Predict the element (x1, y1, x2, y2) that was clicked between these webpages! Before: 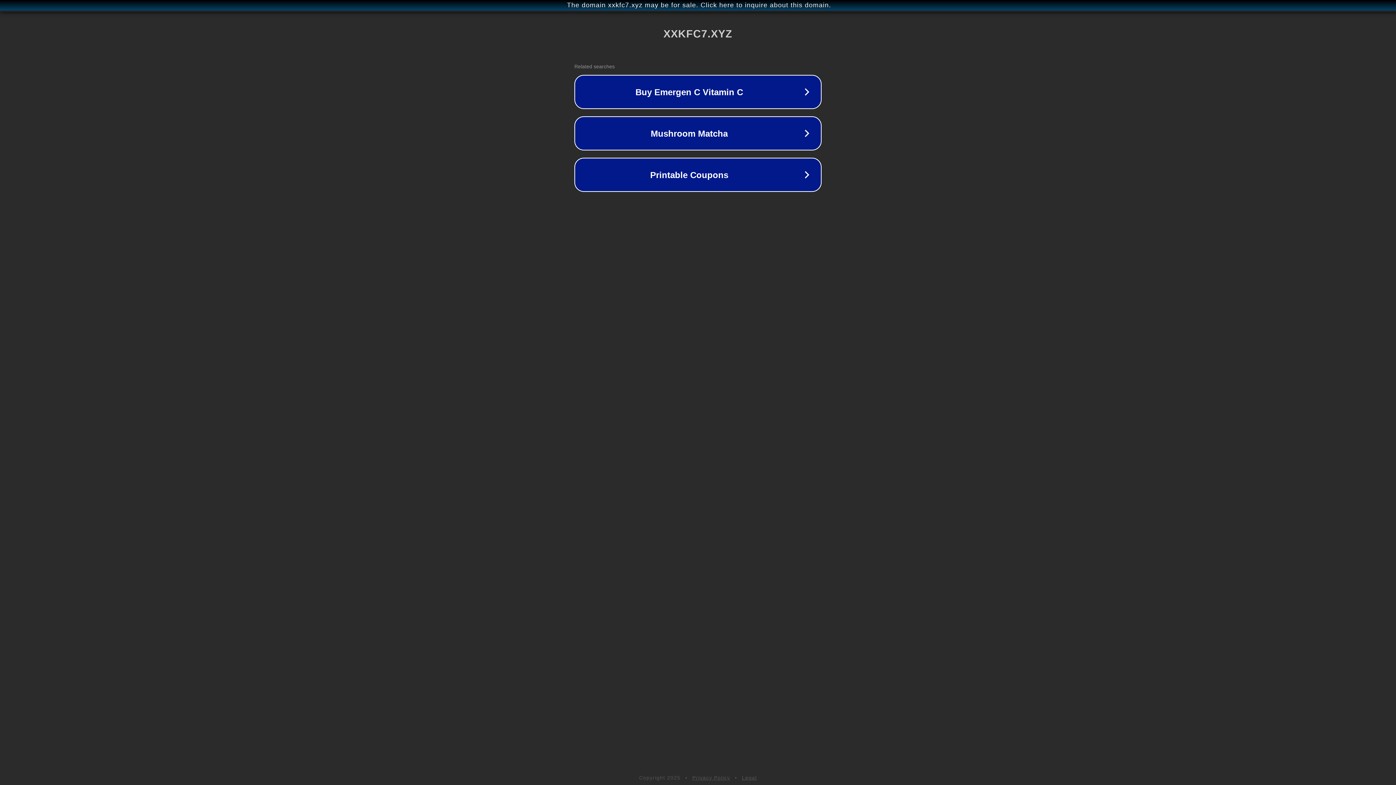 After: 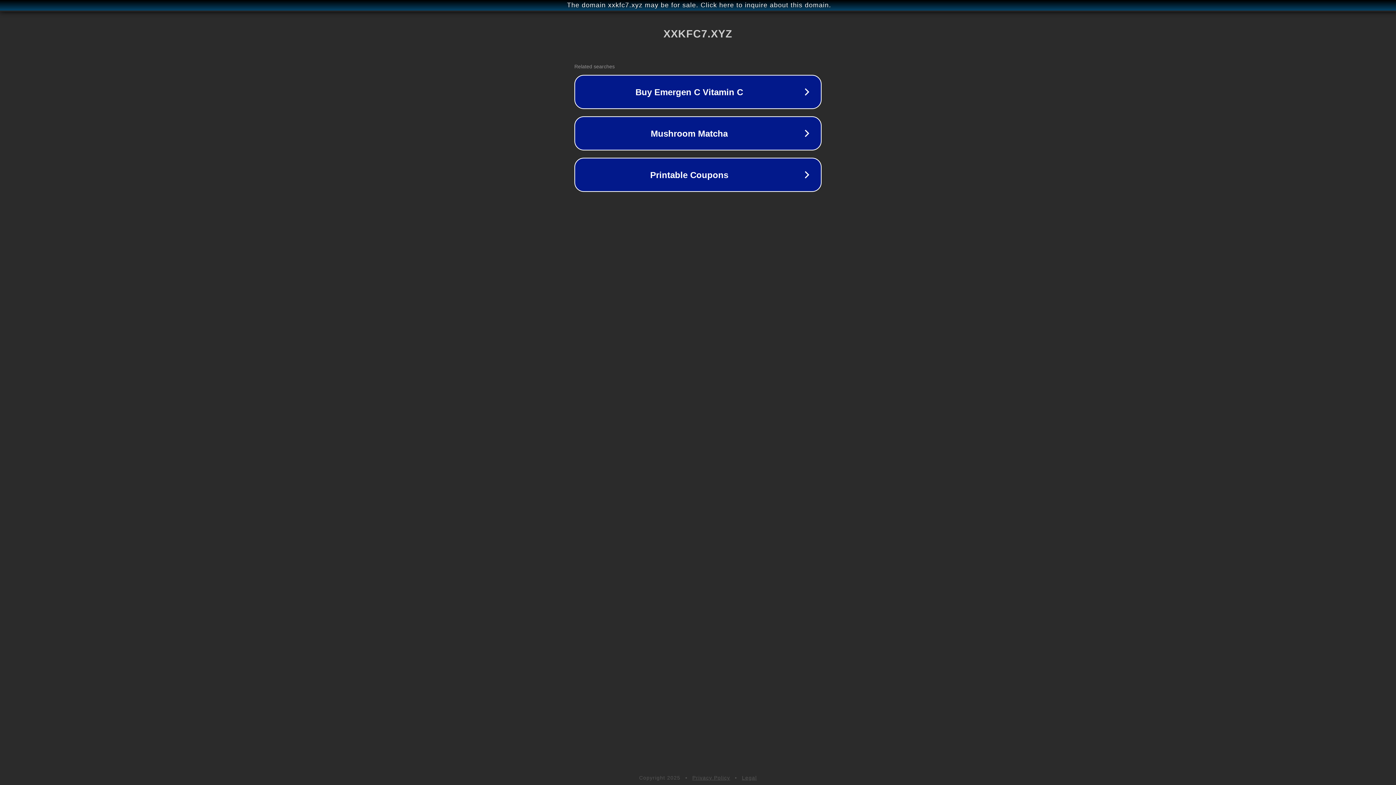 Action: label: Legal bbox: (742, 775, 757, 781)